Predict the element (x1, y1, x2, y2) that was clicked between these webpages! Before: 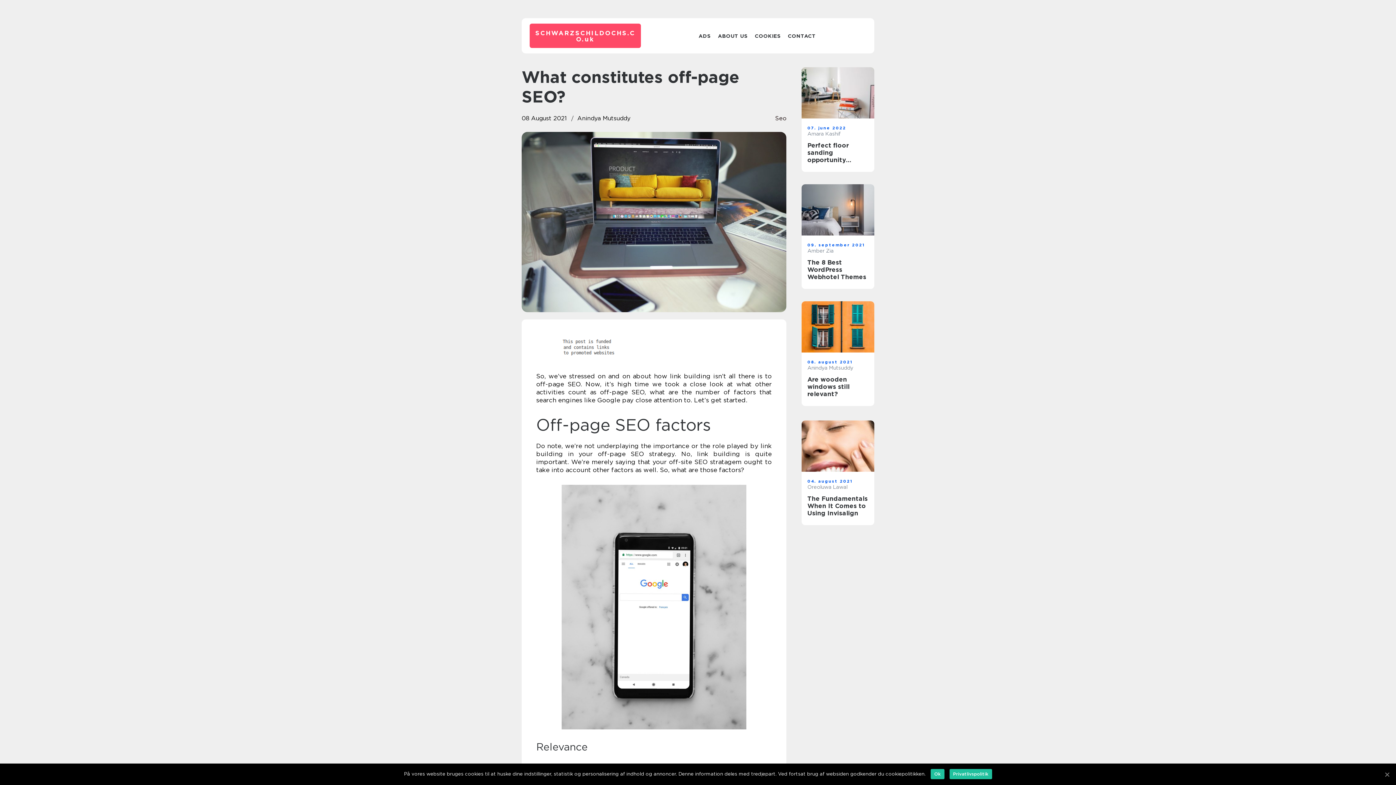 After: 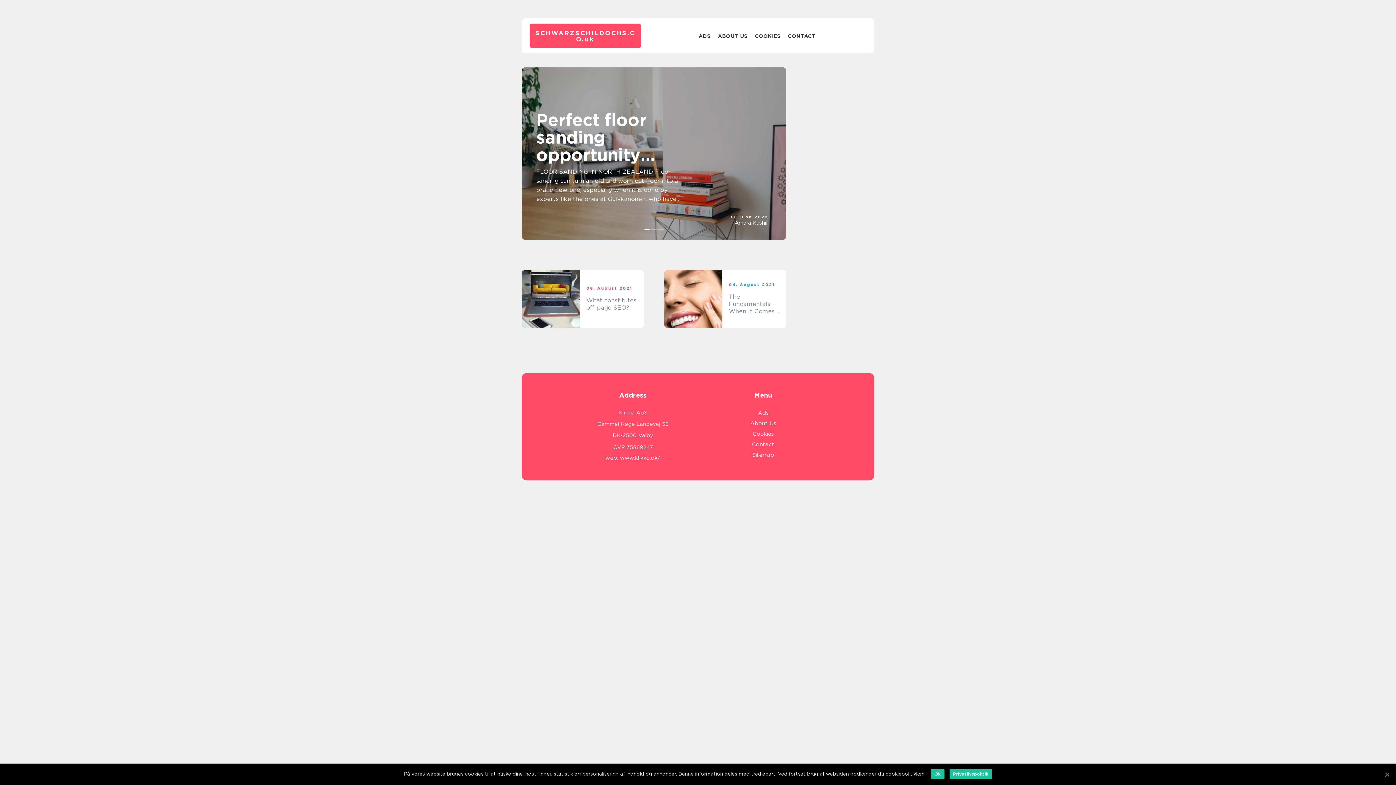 Action: bbox: (533, 29, 637, 42) label: SCHWARZSCHILDOCHS.CO.uk